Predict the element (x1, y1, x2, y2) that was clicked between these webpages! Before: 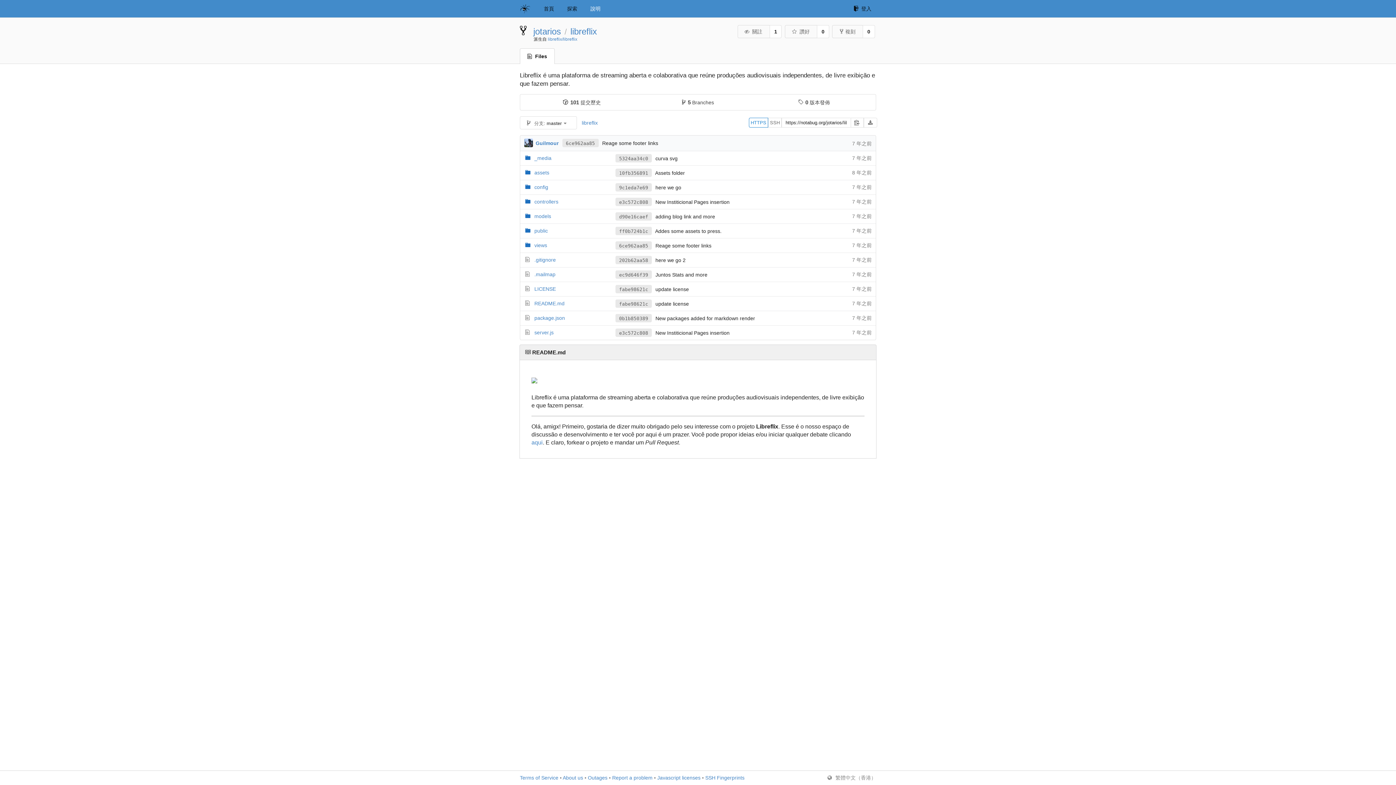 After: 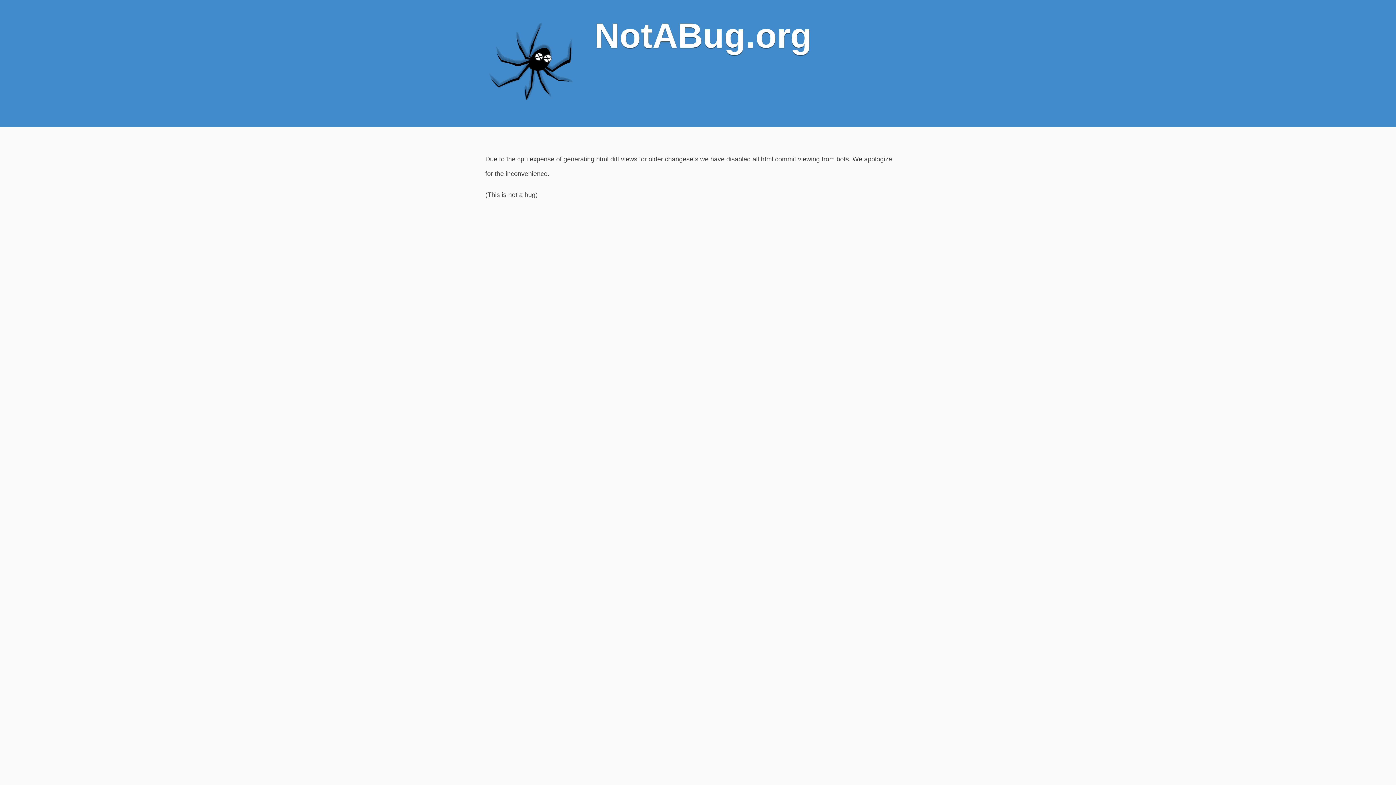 Action: label: fabe98621c bbox: (615, 285, 652, 293)